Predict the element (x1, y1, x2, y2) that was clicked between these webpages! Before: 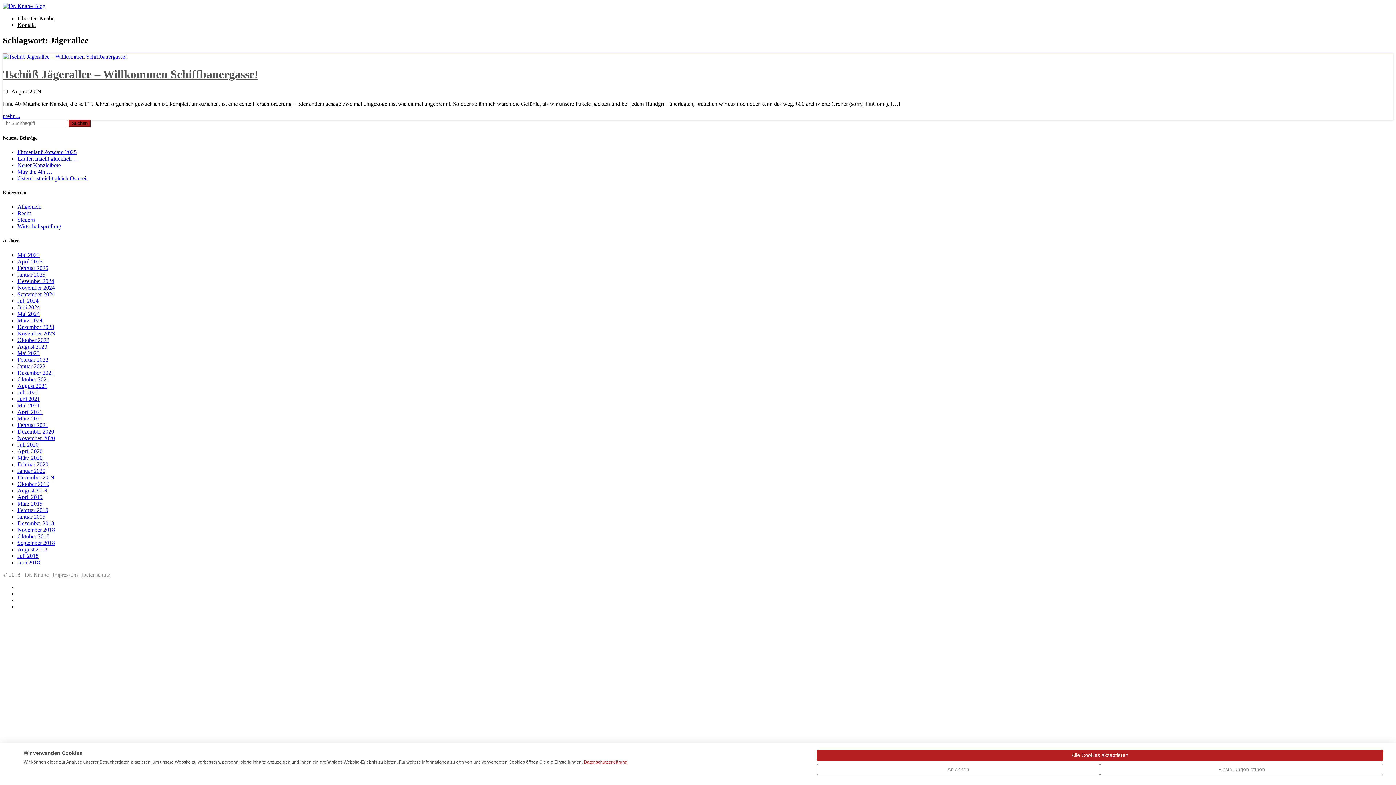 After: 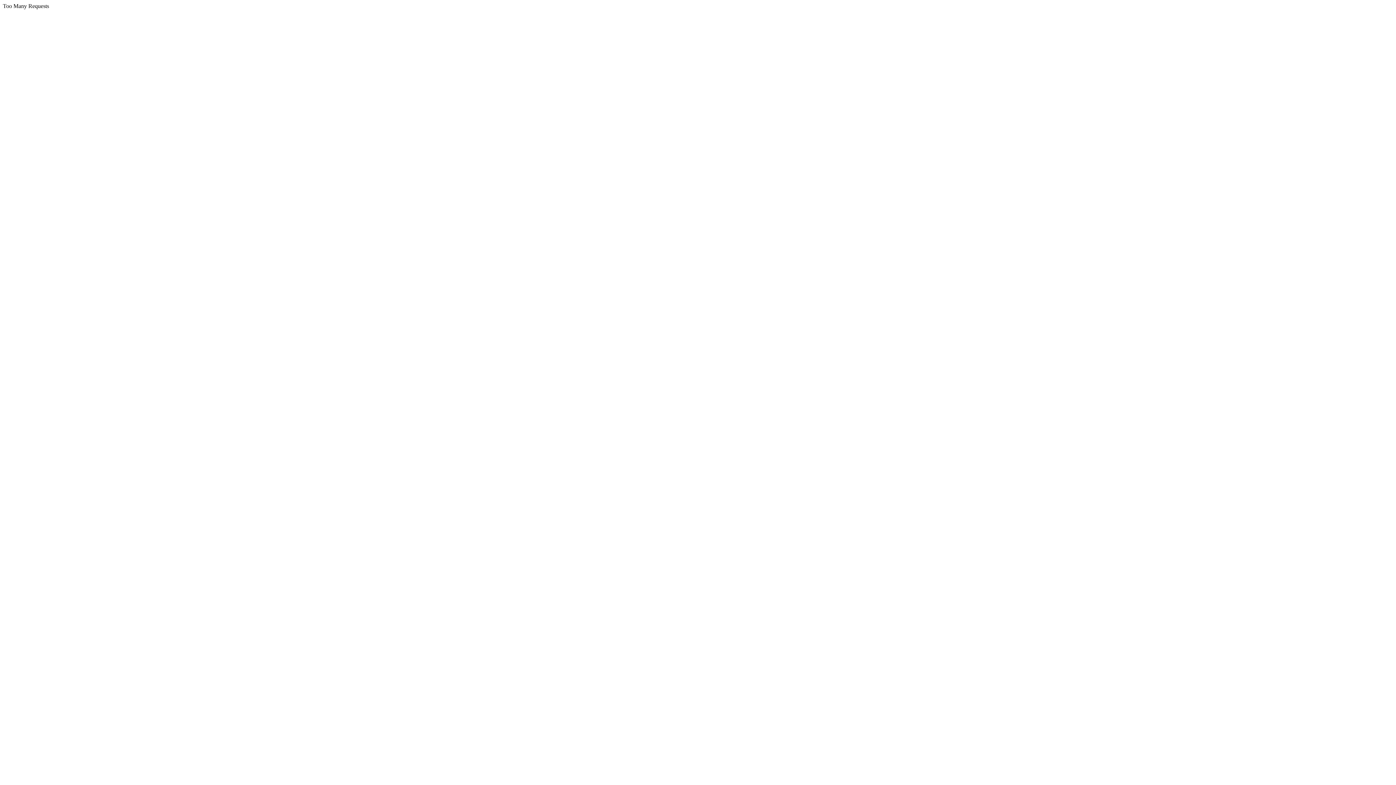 Action: label: Tschüß Jägerallee – Willkommen Schiffbauergasse! bbox: (2, 67, 258, 80)